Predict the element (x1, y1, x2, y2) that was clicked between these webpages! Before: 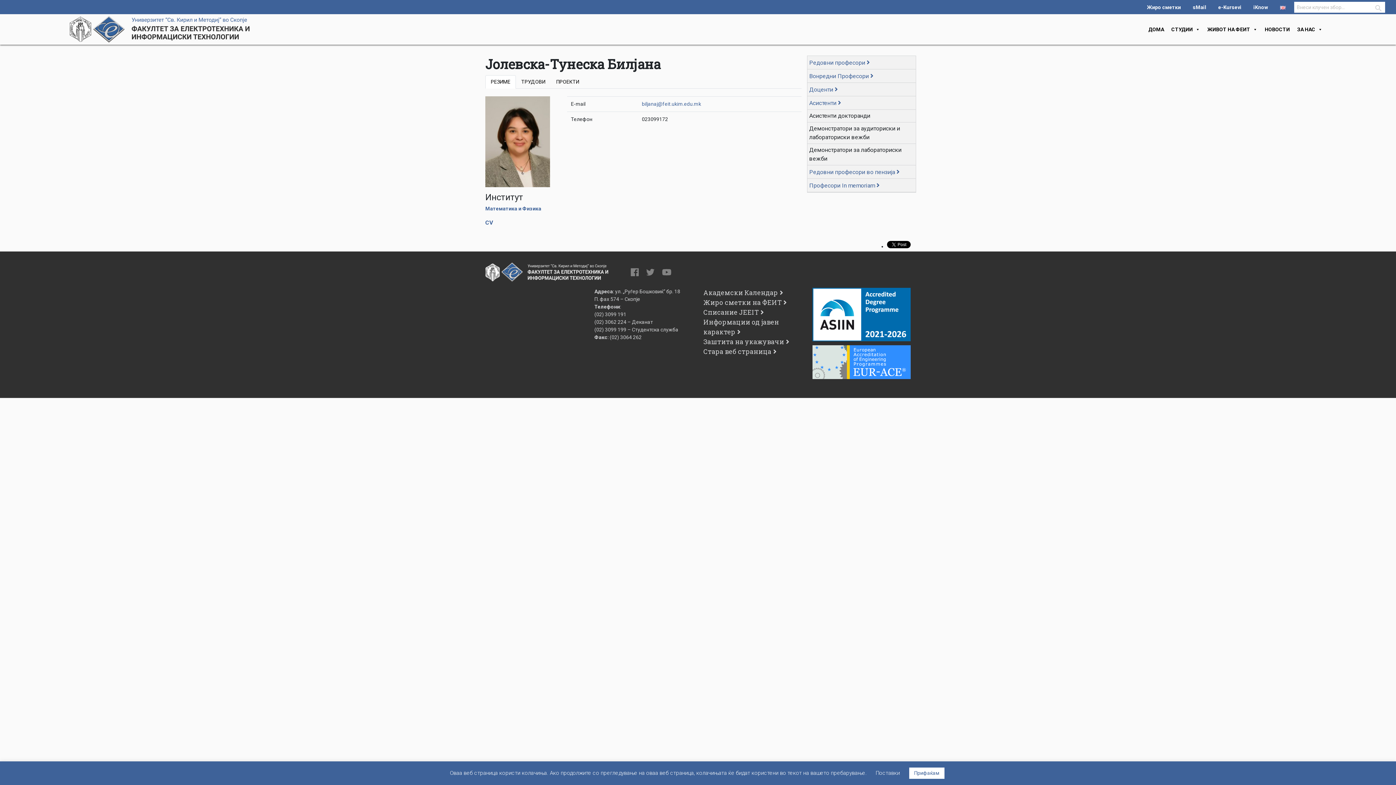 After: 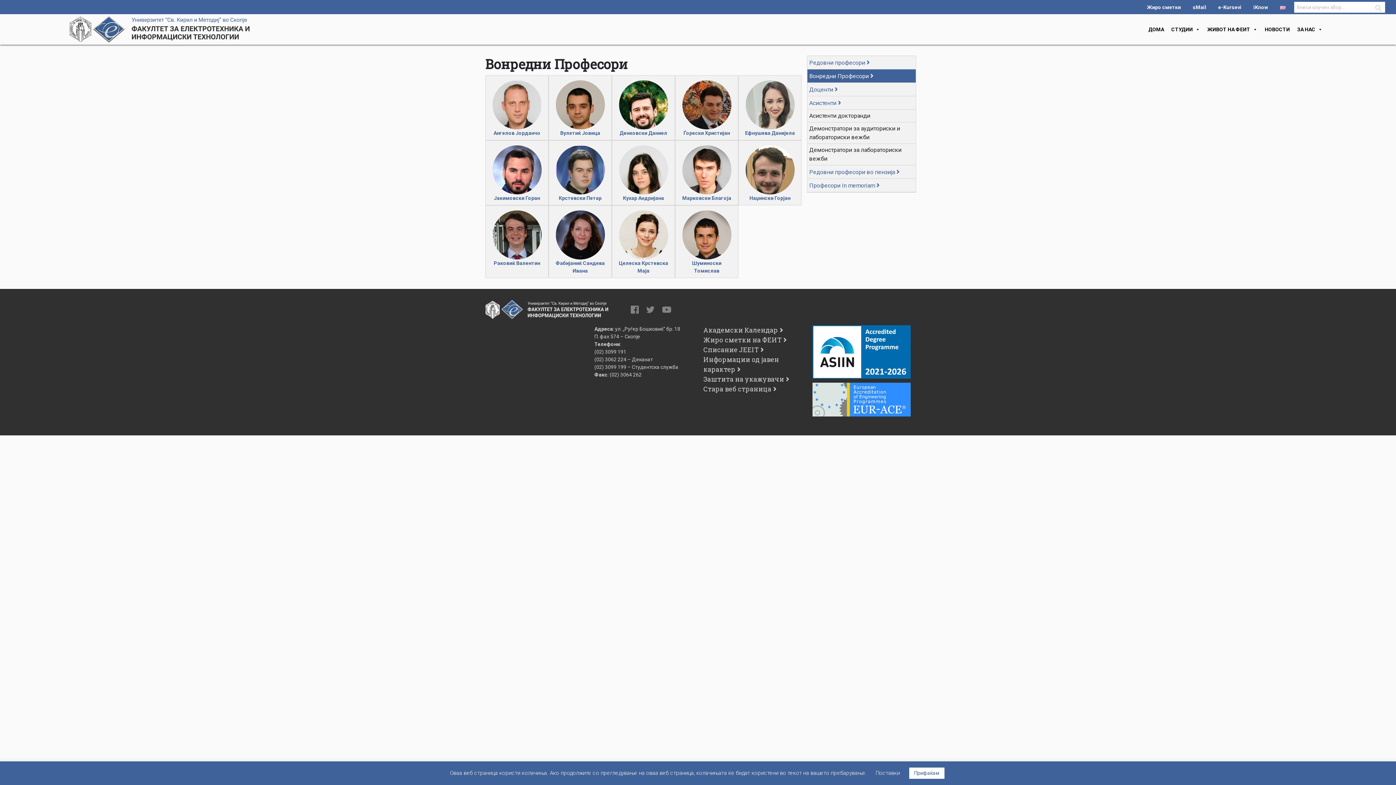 Action: label: Вонредни Професори bbox: (809, 72, 873, 79)